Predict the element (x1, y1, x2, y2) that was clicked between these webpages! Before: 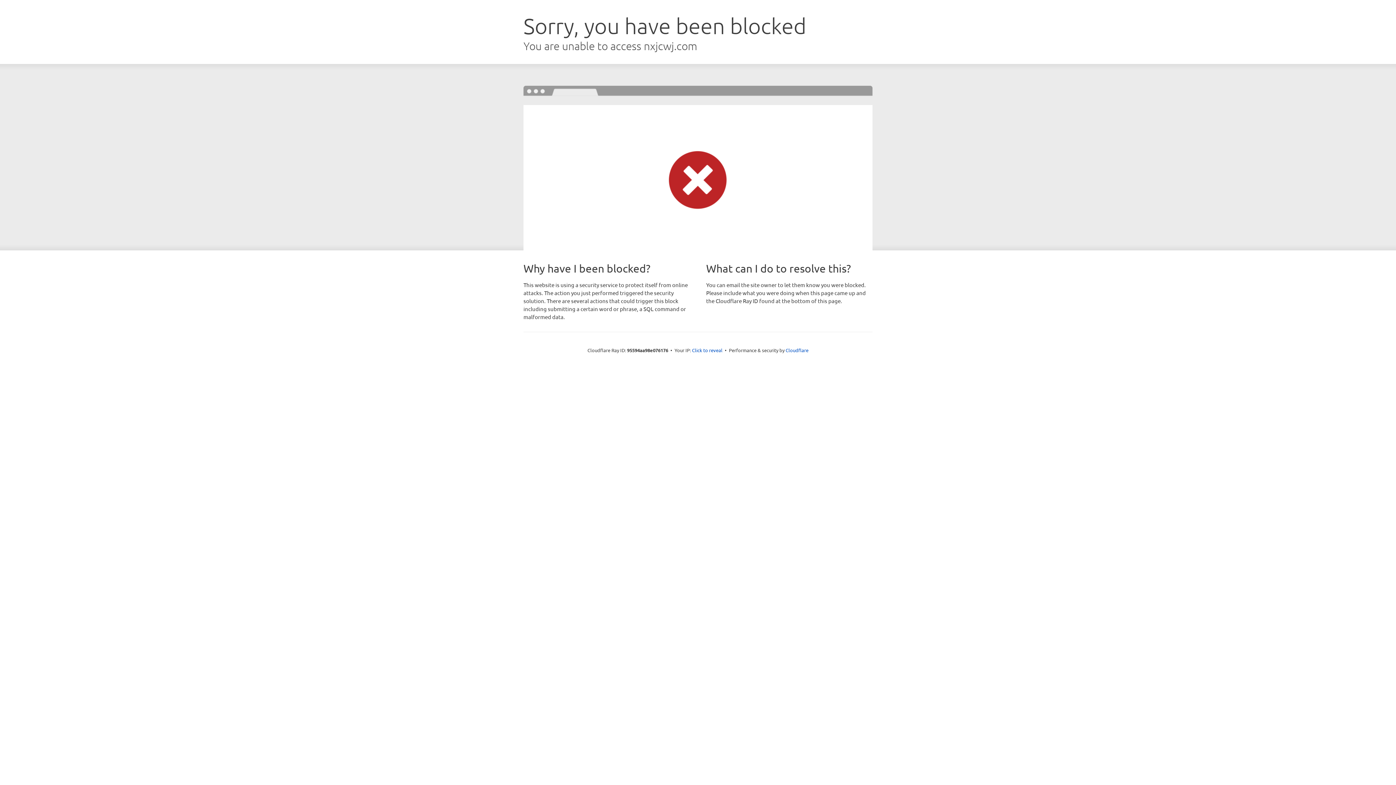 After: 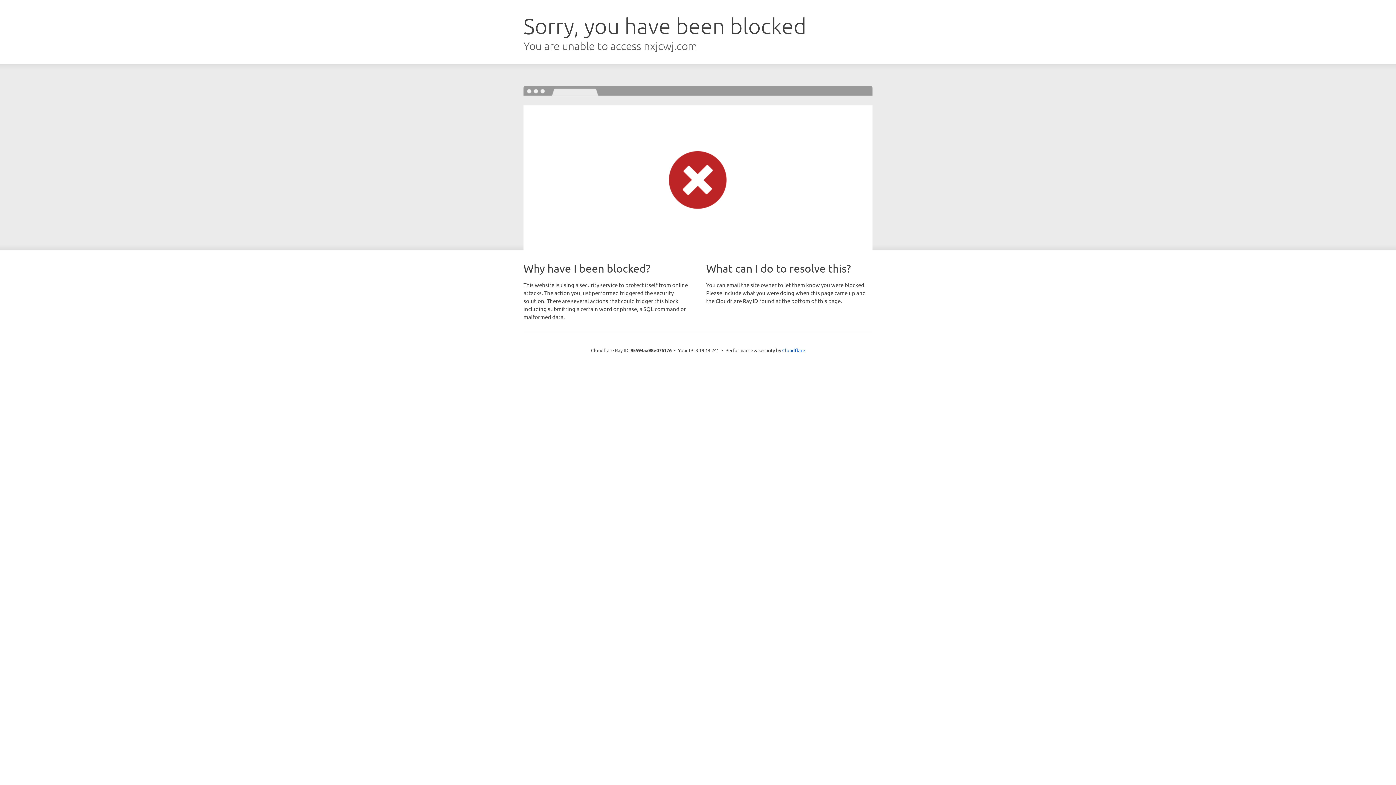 Action: label: Click to reveal bbox: (692, 346, 722, 353)